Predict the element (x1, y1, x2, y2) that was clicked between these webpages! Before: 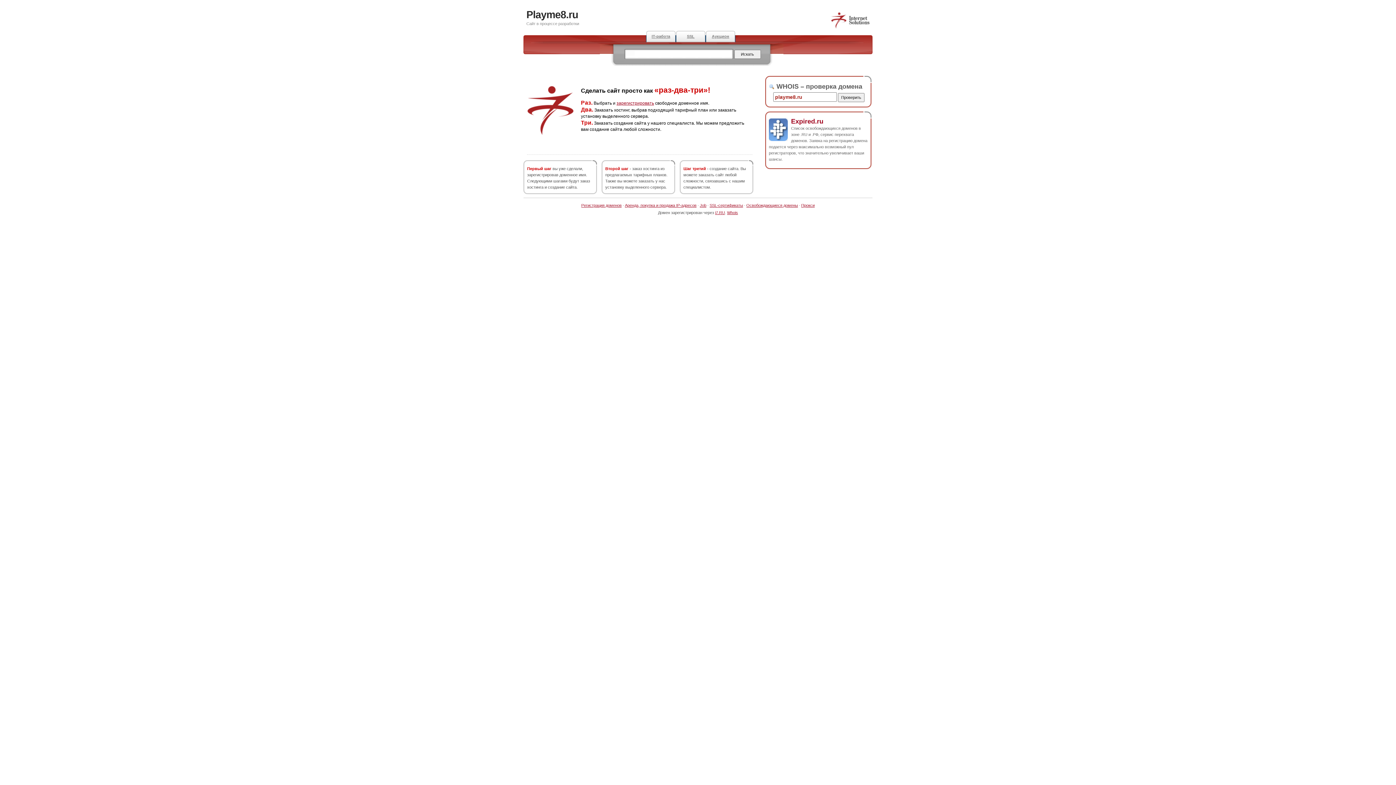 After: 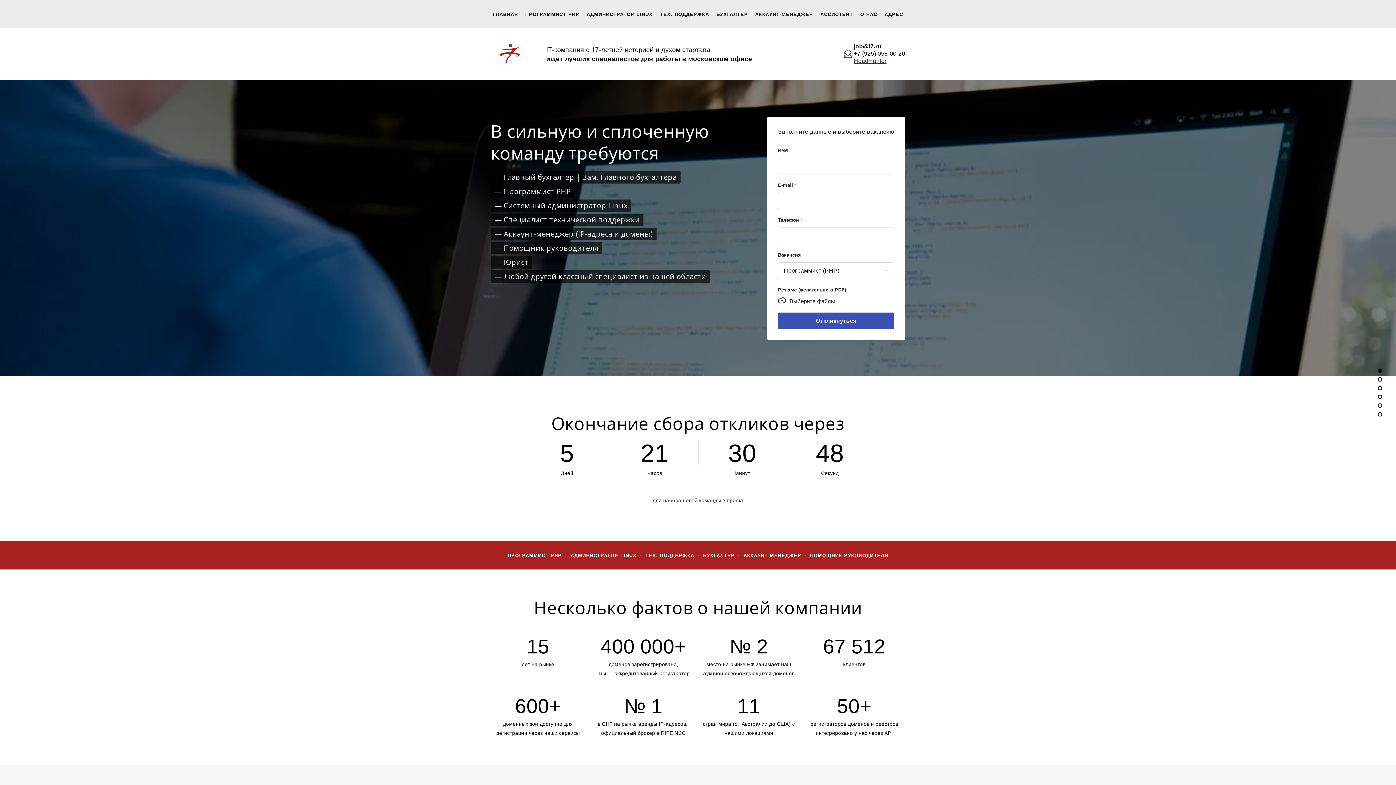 Action: label: IT-работа bbox: (646, 30, 676, 42)